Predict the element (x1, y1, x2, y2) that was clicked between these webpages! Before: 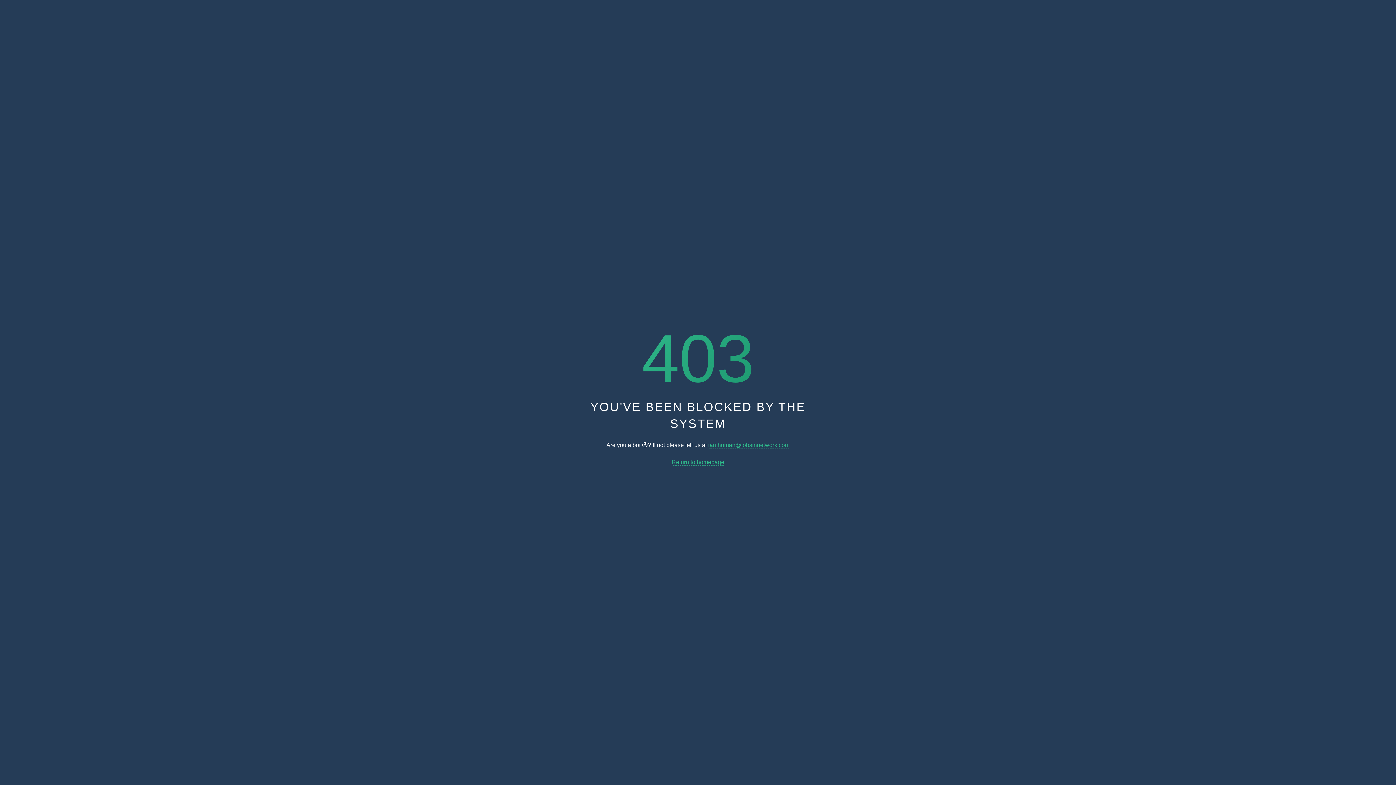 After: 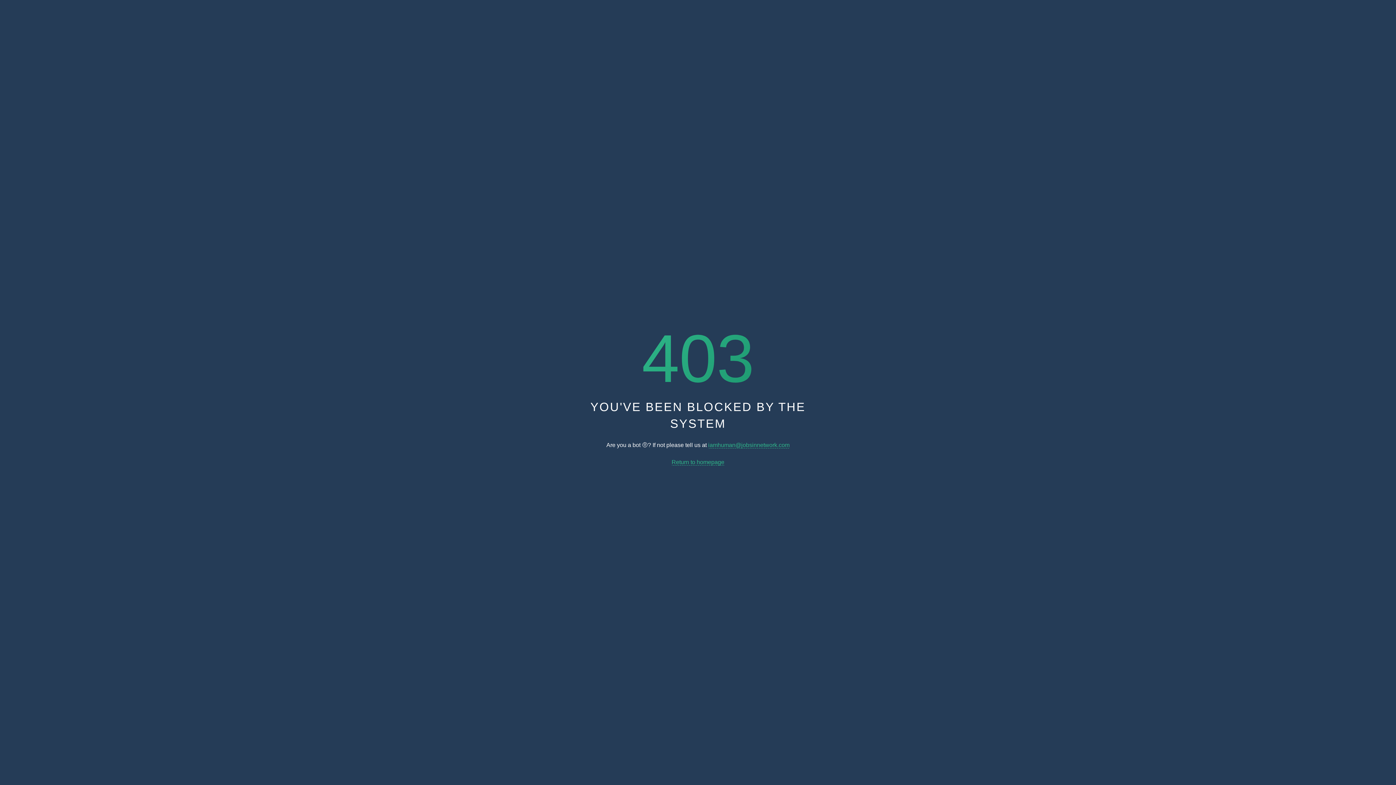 Action: bbox: (671, 459, 724, 465) label: Return to homepage